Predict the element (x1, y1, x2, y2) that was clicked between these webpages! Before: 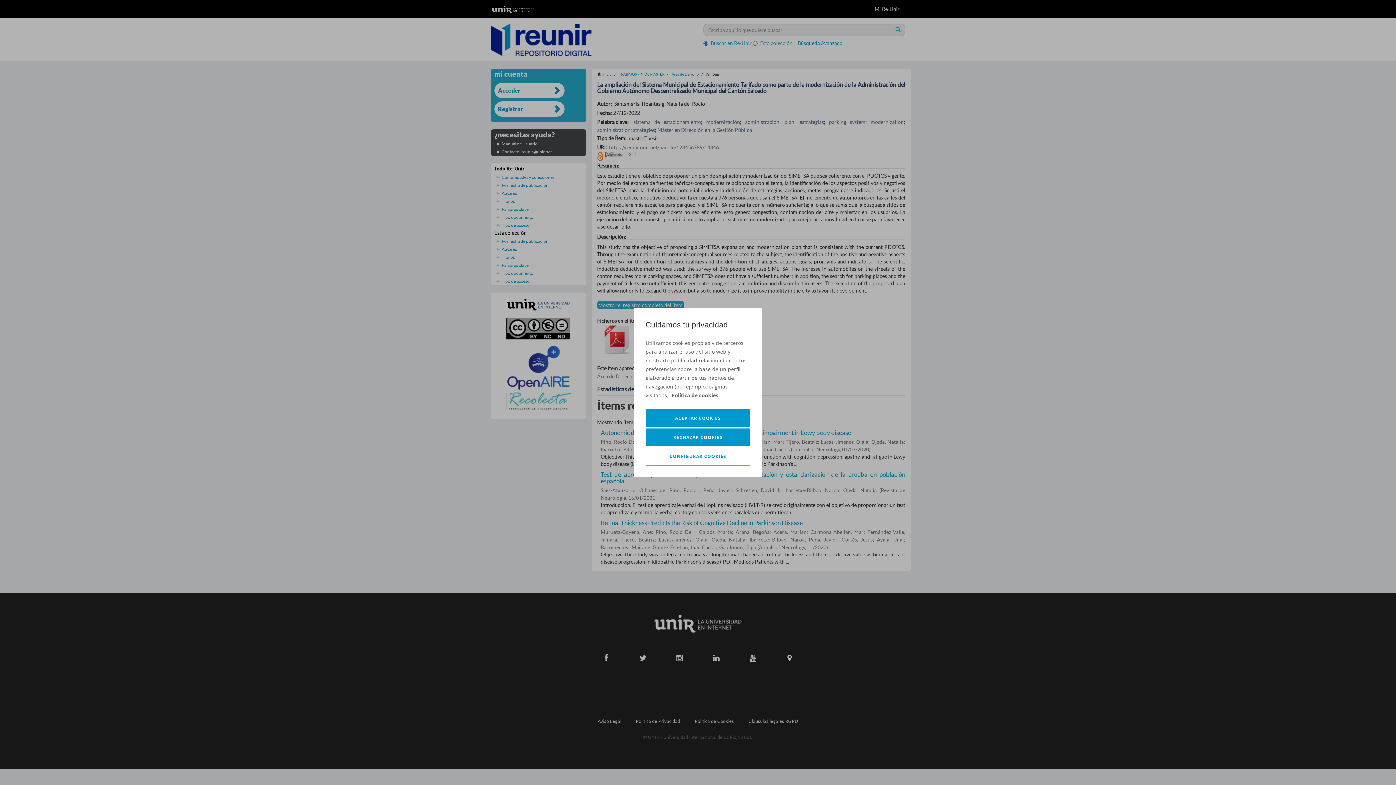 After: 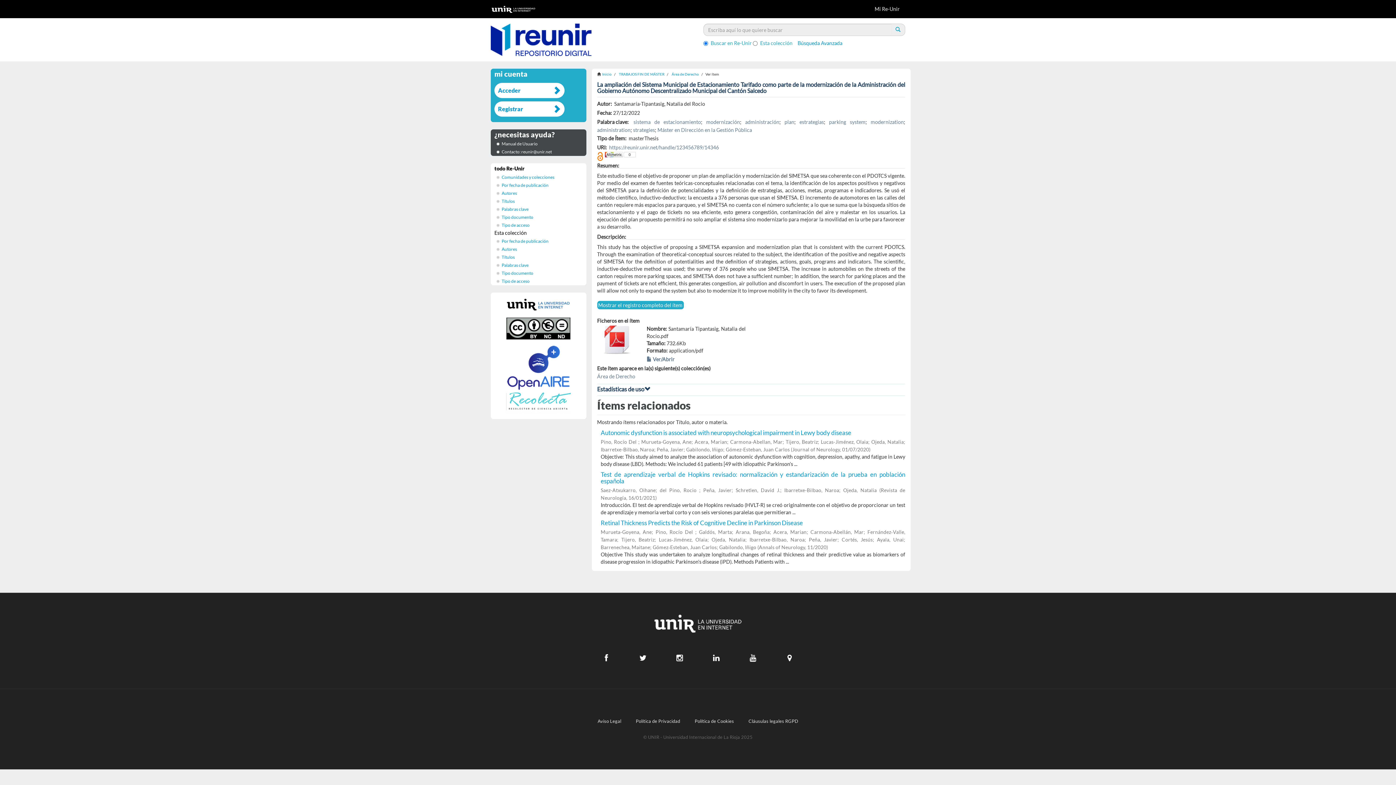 Action: bbox: (645, 408, 750, 427) label: ACEPTAR COOKIES